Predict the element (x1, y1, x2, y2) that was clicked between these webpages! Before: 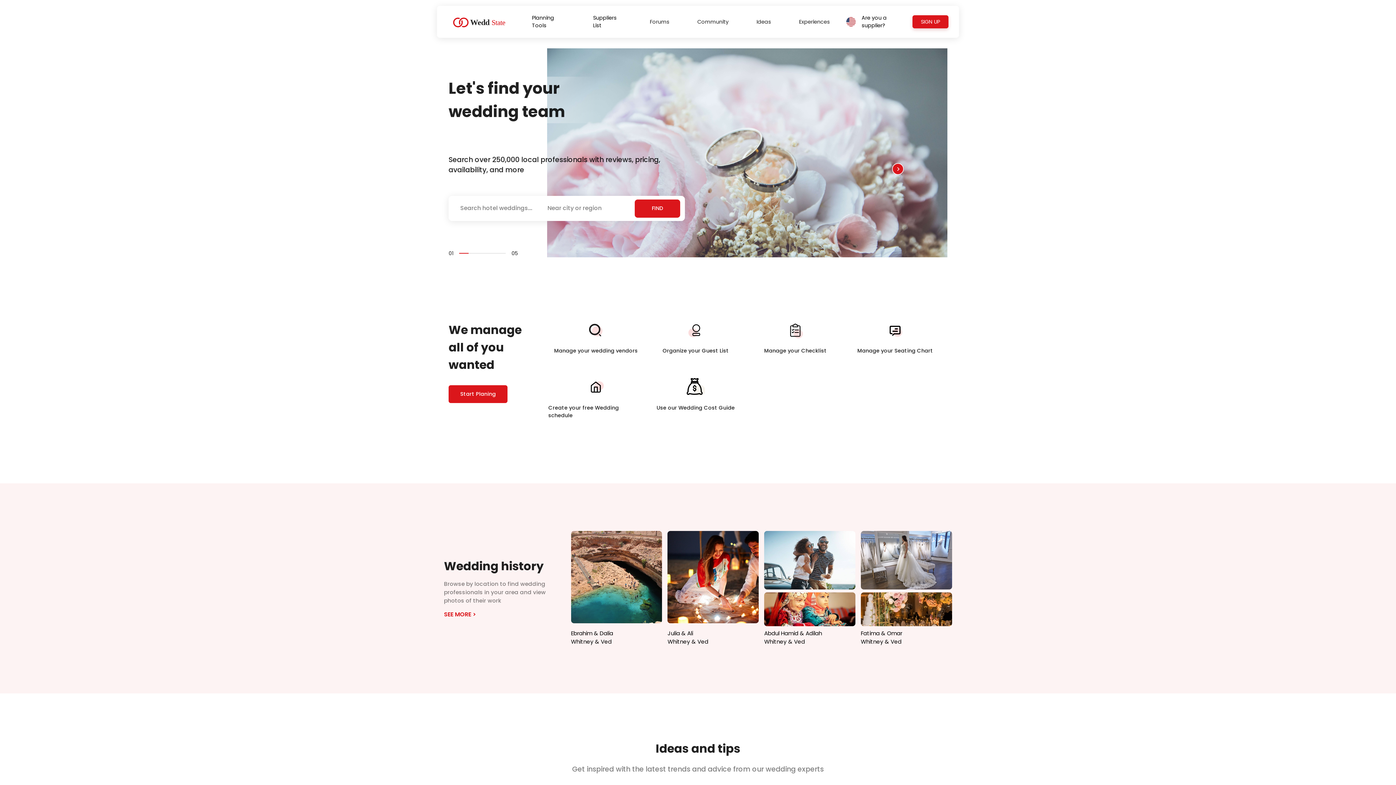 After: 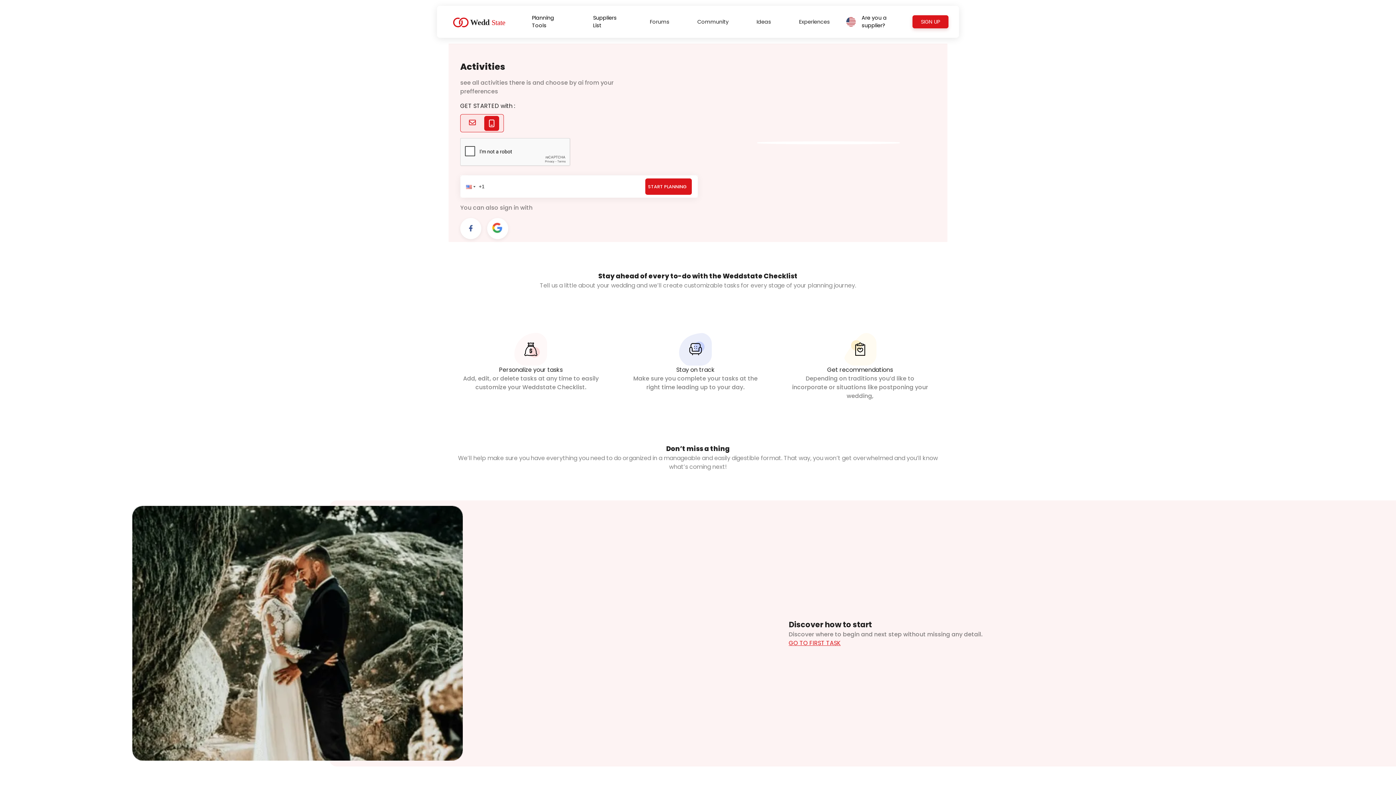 Action: label: Manage your Checklist bbox: (748, 321, 843, 354)